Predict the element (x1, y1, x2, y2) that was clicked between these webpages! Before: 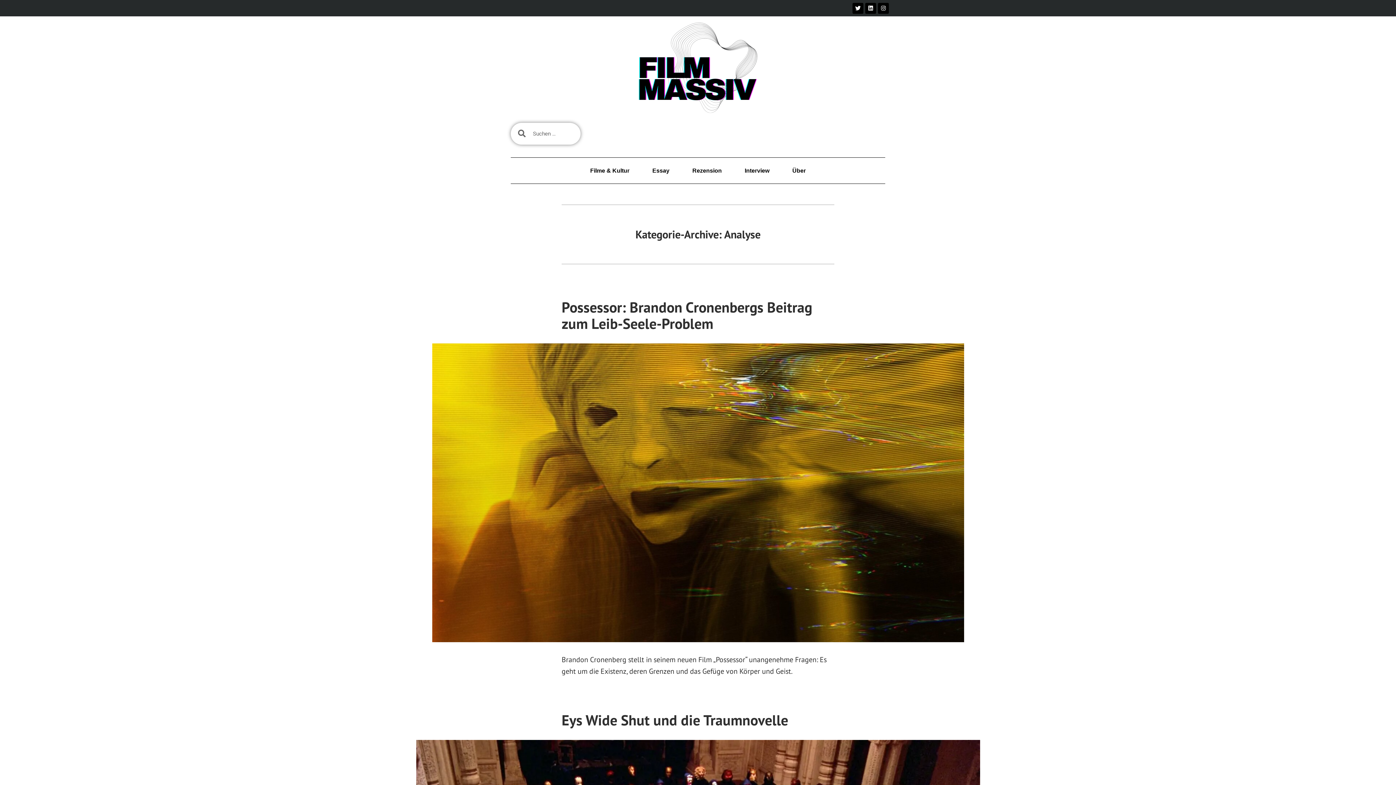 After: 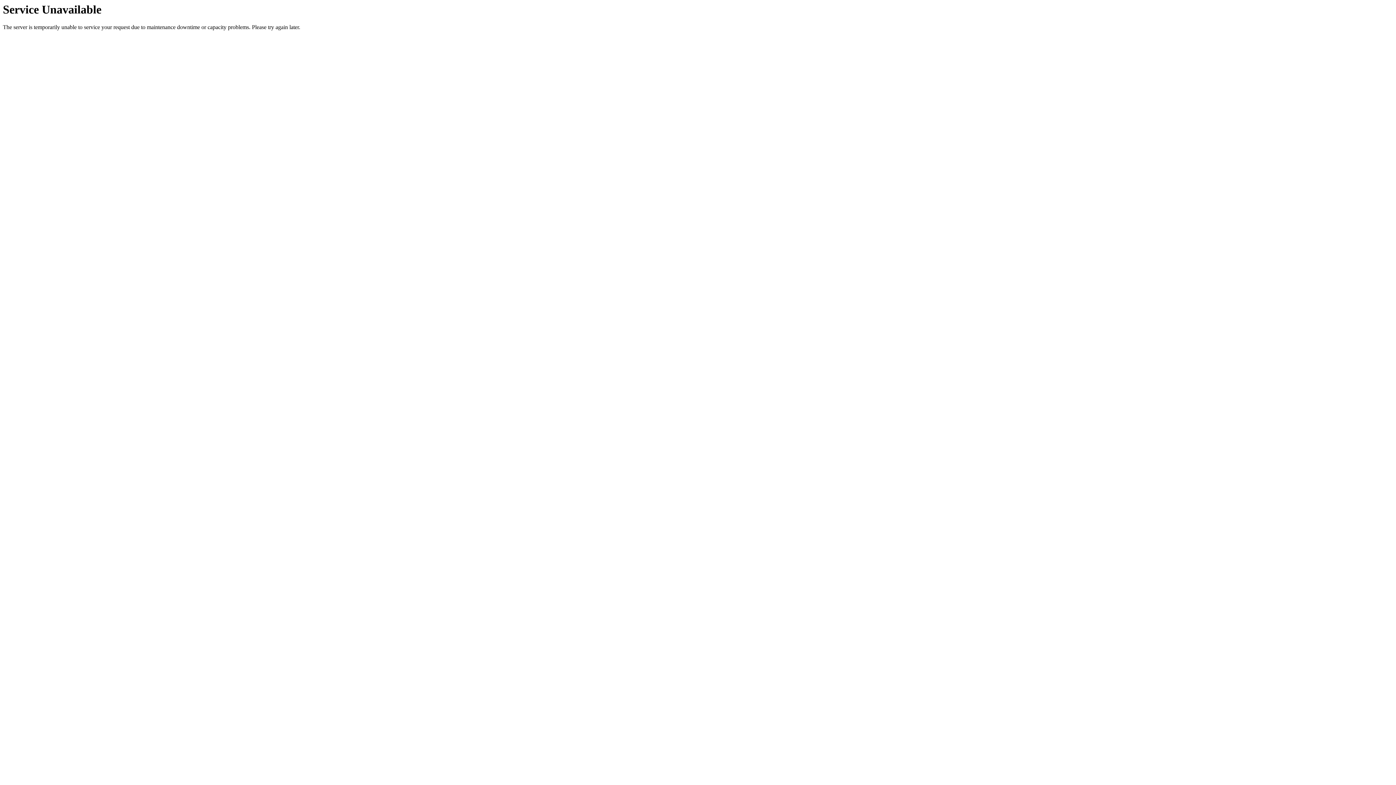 Action: bbox: (734, 170, 780, 170) label: Interview